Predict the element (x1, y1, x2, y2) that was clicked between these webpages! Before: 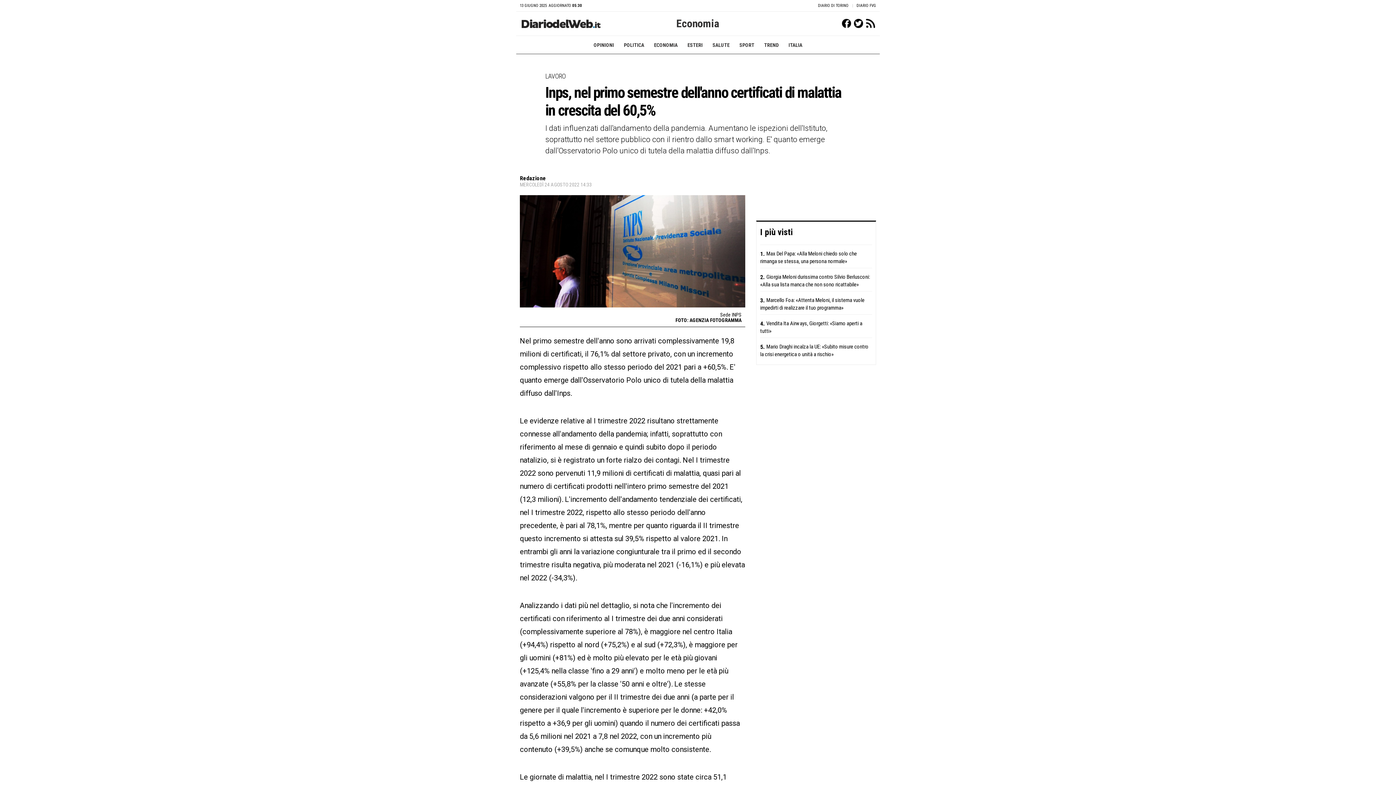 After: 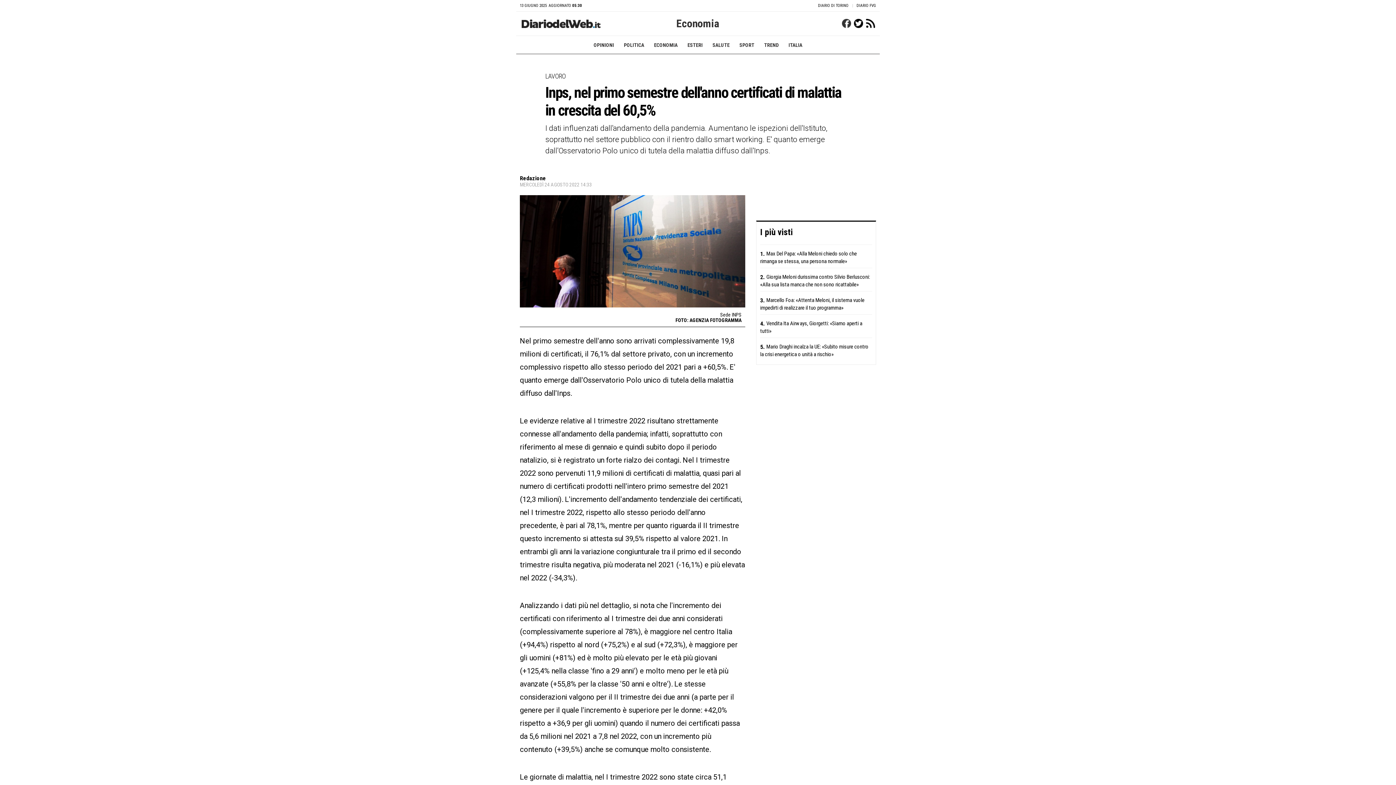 Action: bbox: (842, 18, 851, 28) label: Facebook